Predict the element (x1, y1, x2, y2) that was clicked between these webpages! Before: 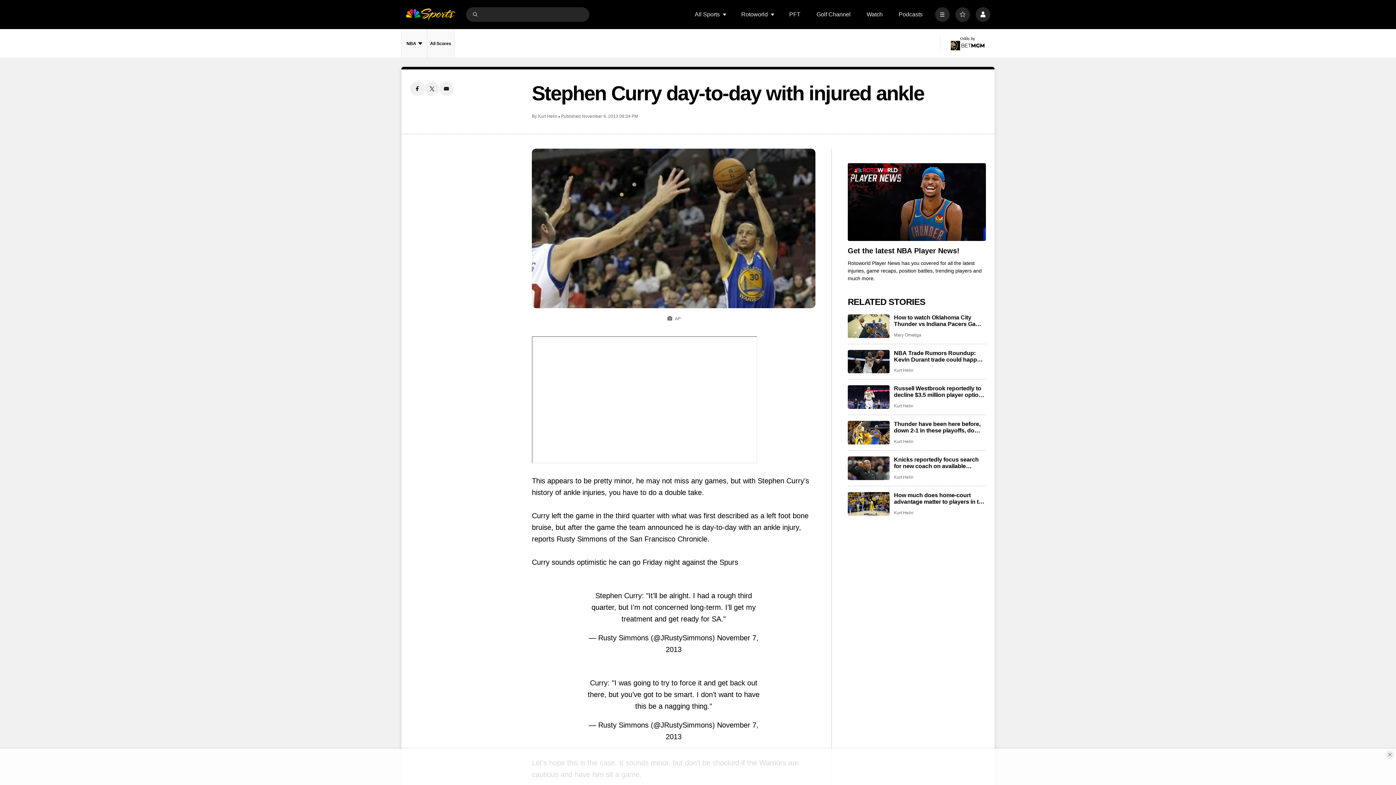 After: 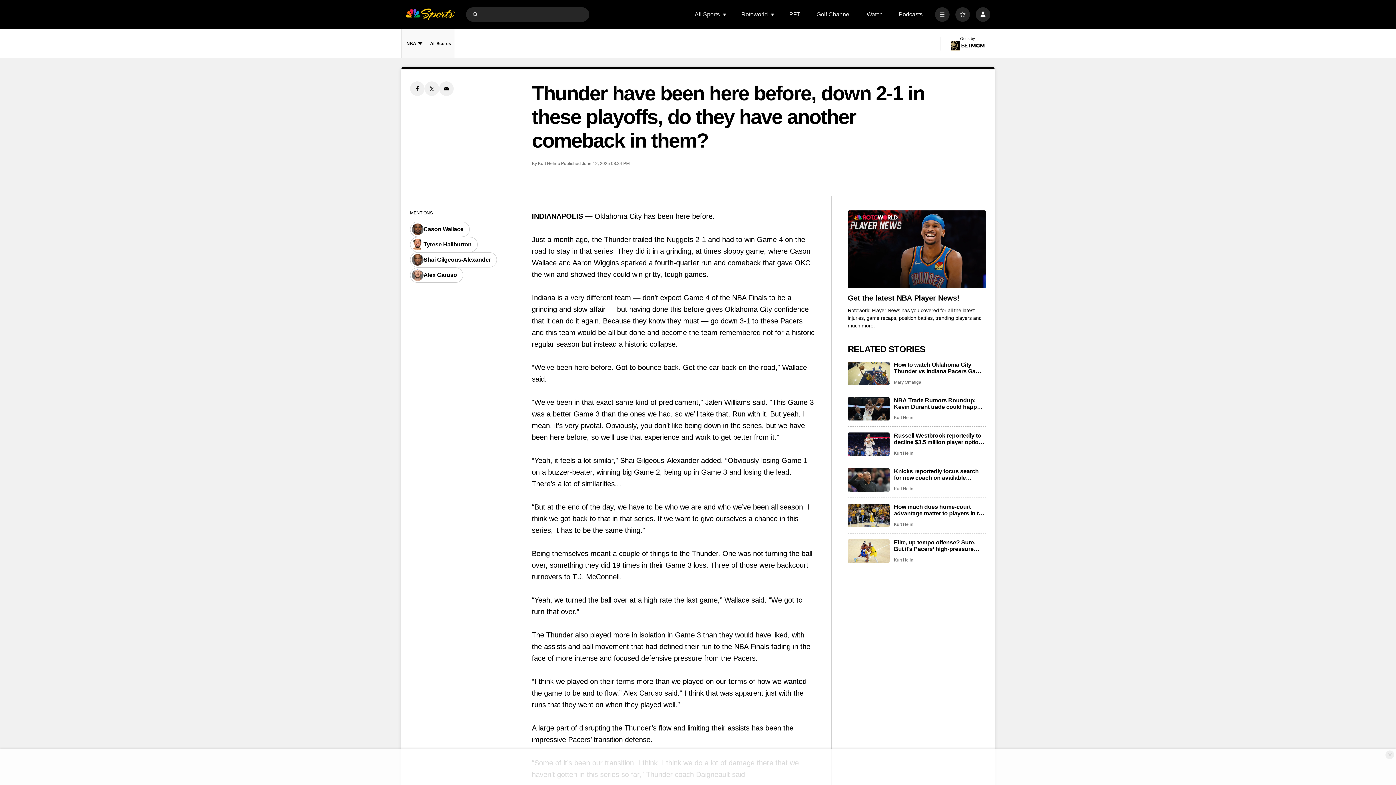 Action: bbox: (848, 421, 889, 444) label: Thunder have been here before, down 2-1 in these playoffs, do they have another comeback in them?